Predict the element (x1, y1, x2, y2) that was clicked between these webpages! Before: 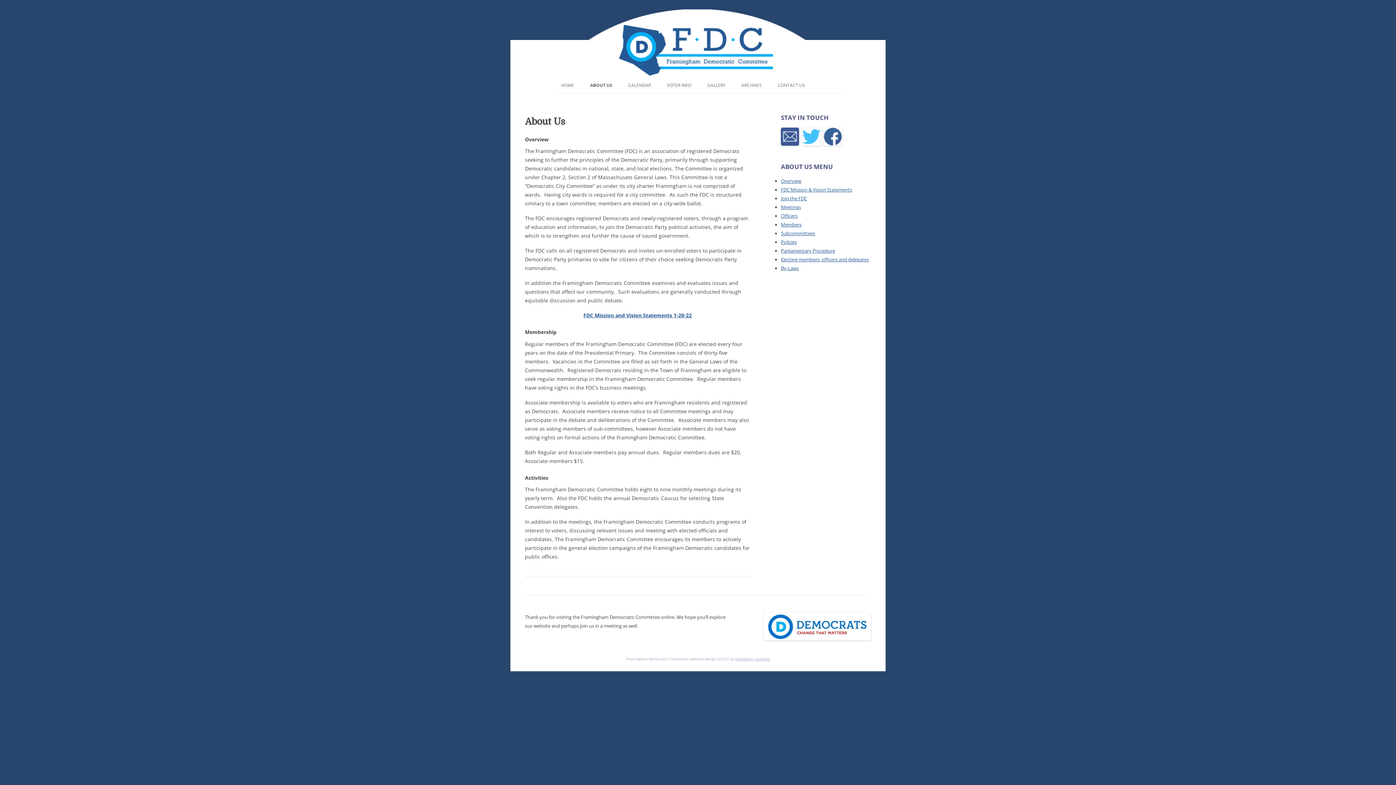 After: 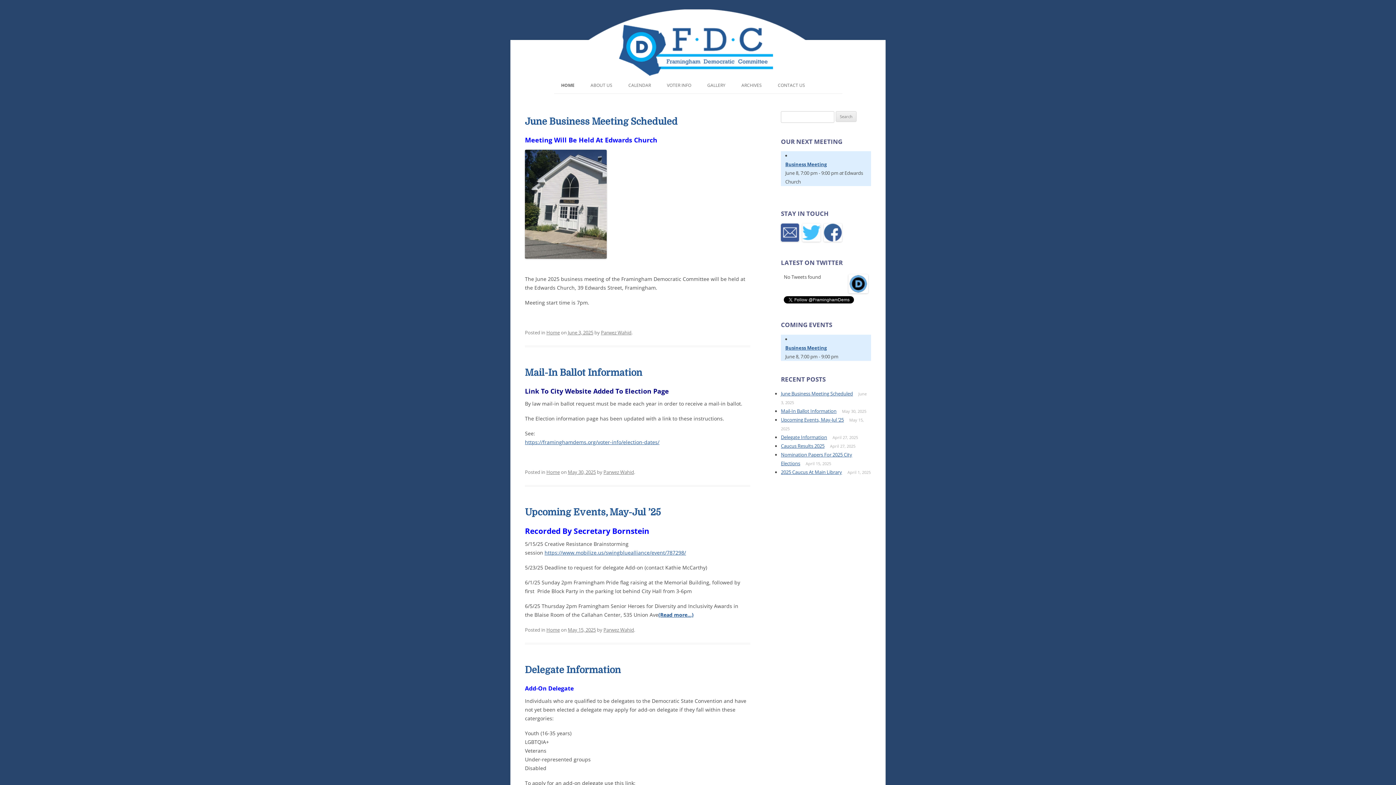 Action: bbox: (525, 86, 871, 93)